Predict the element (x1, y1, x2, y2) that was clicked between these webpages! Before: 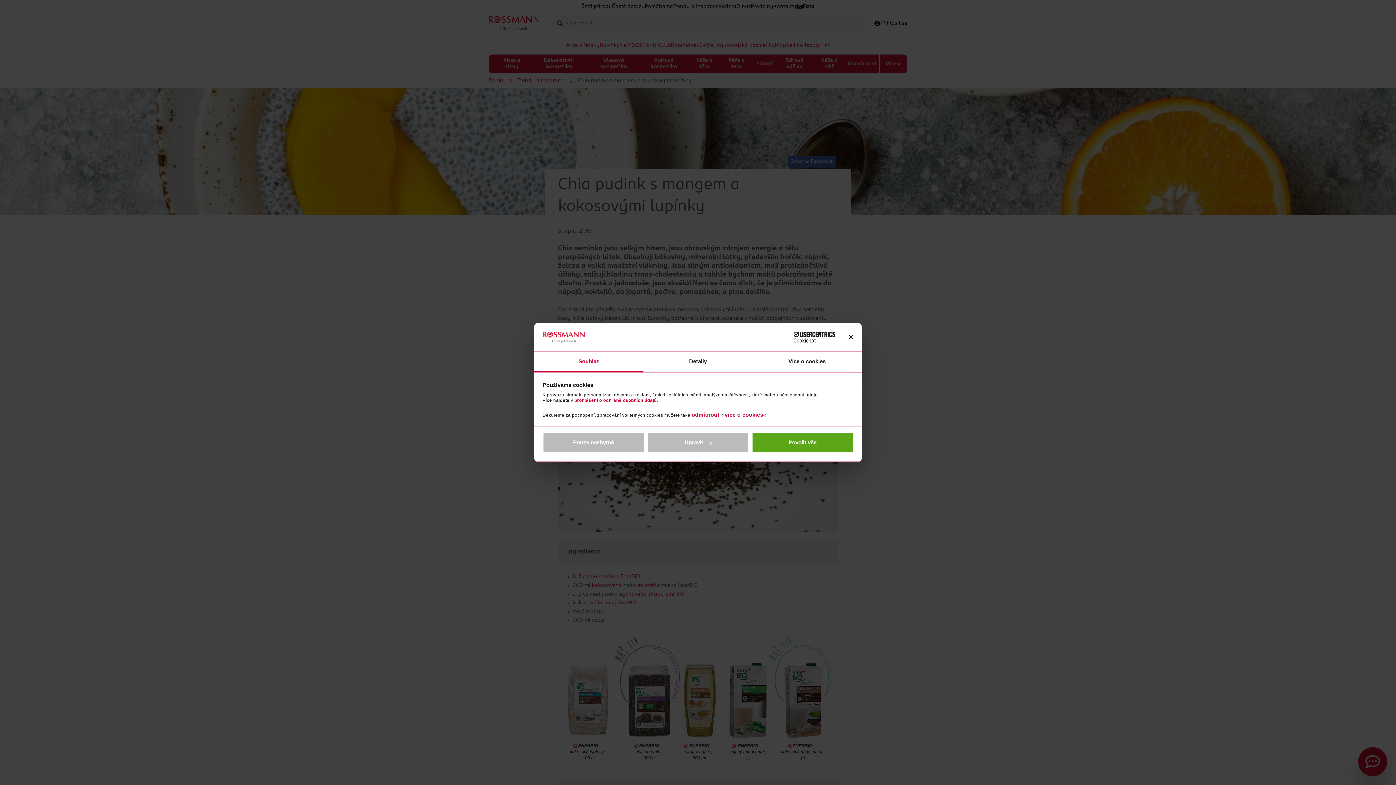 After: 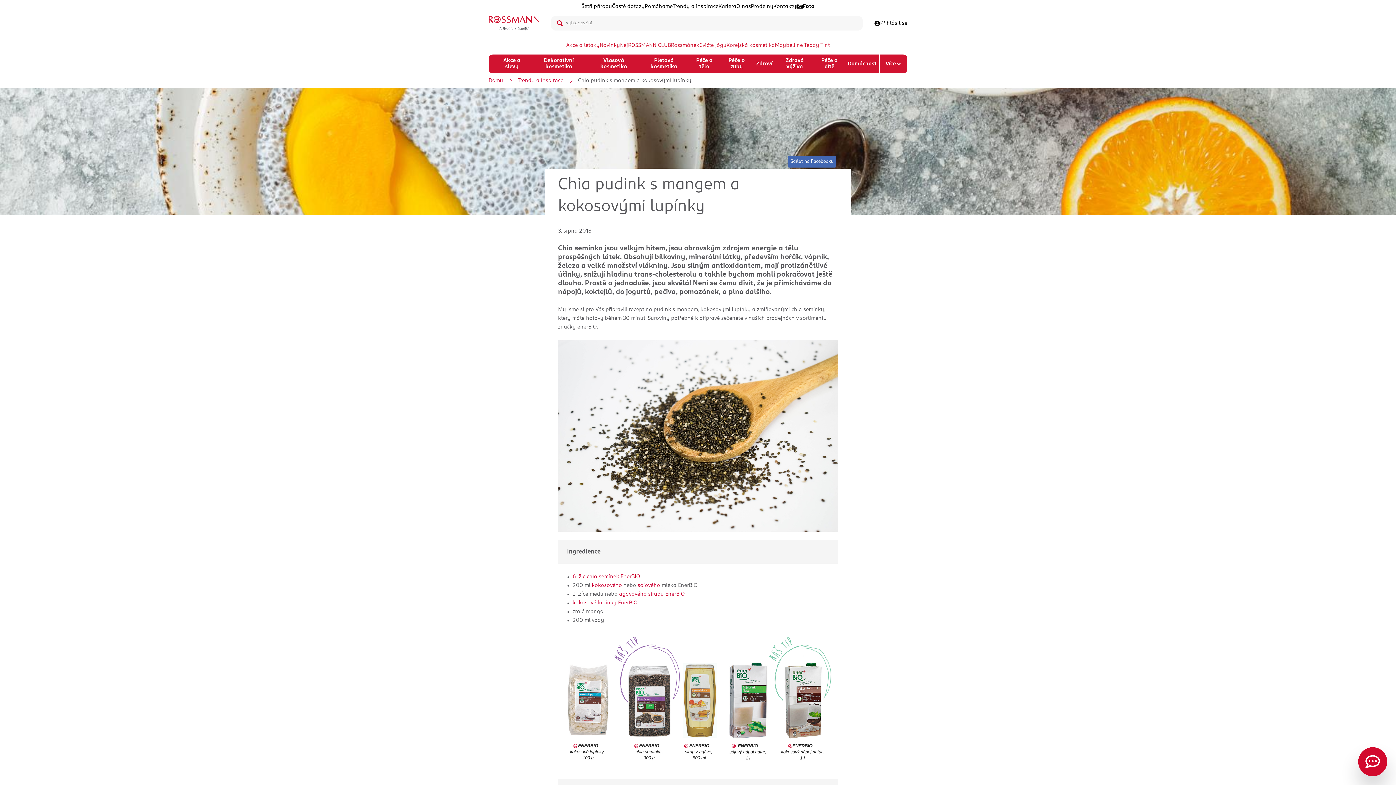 Action: bbox: (751, 432, 853, 453) label: Povolit vše